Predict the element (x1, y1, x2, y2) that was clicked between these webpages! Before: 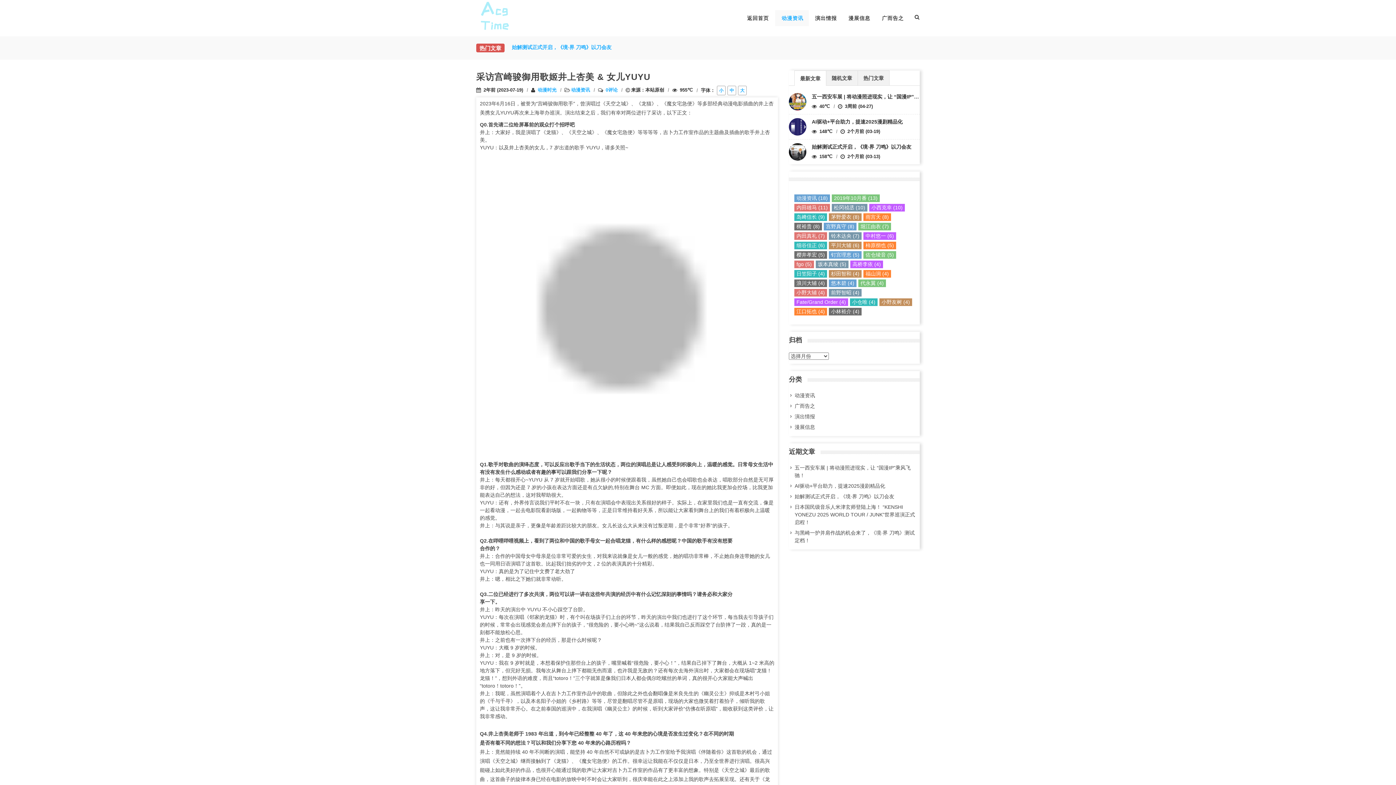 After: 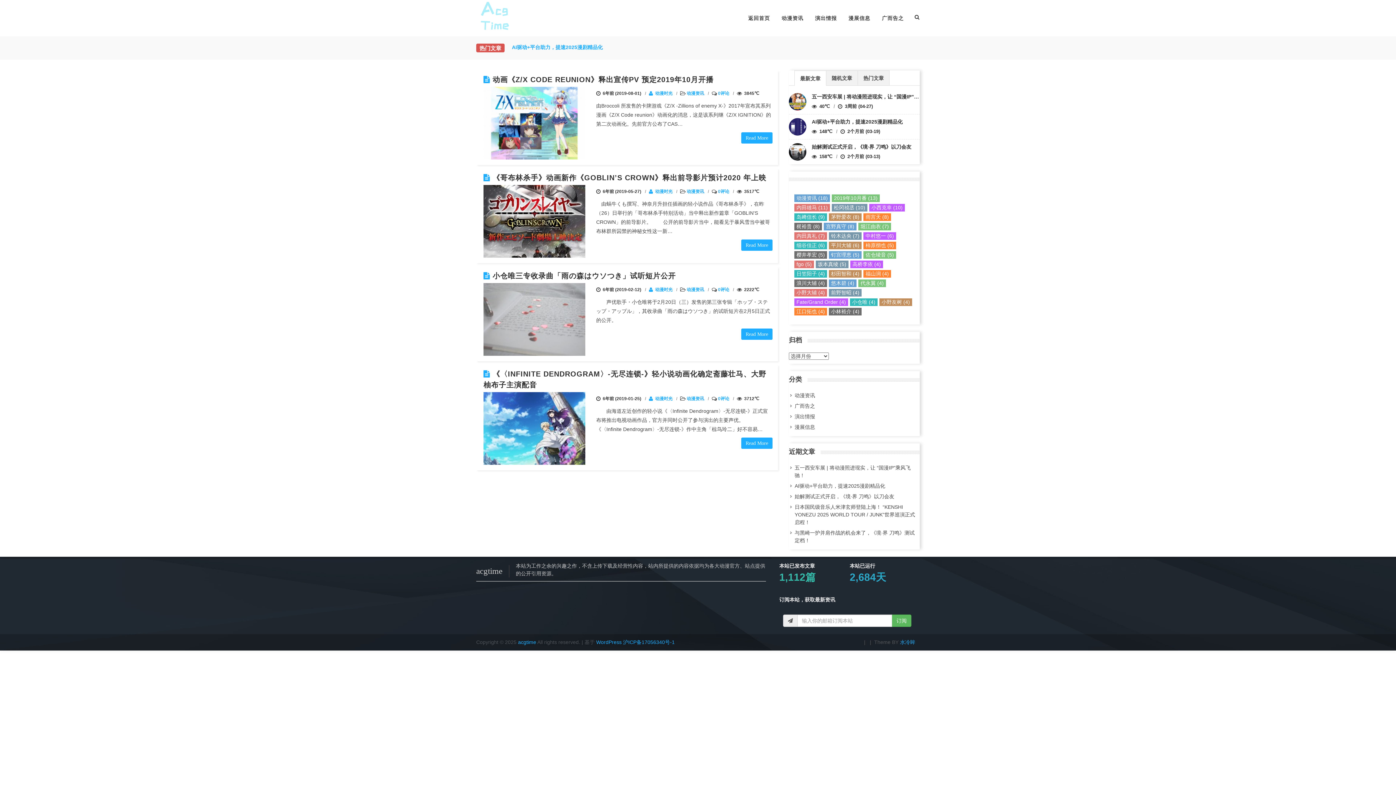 Action: label: 小仓唯 (4) bbox: (850, 298, 877, 306)